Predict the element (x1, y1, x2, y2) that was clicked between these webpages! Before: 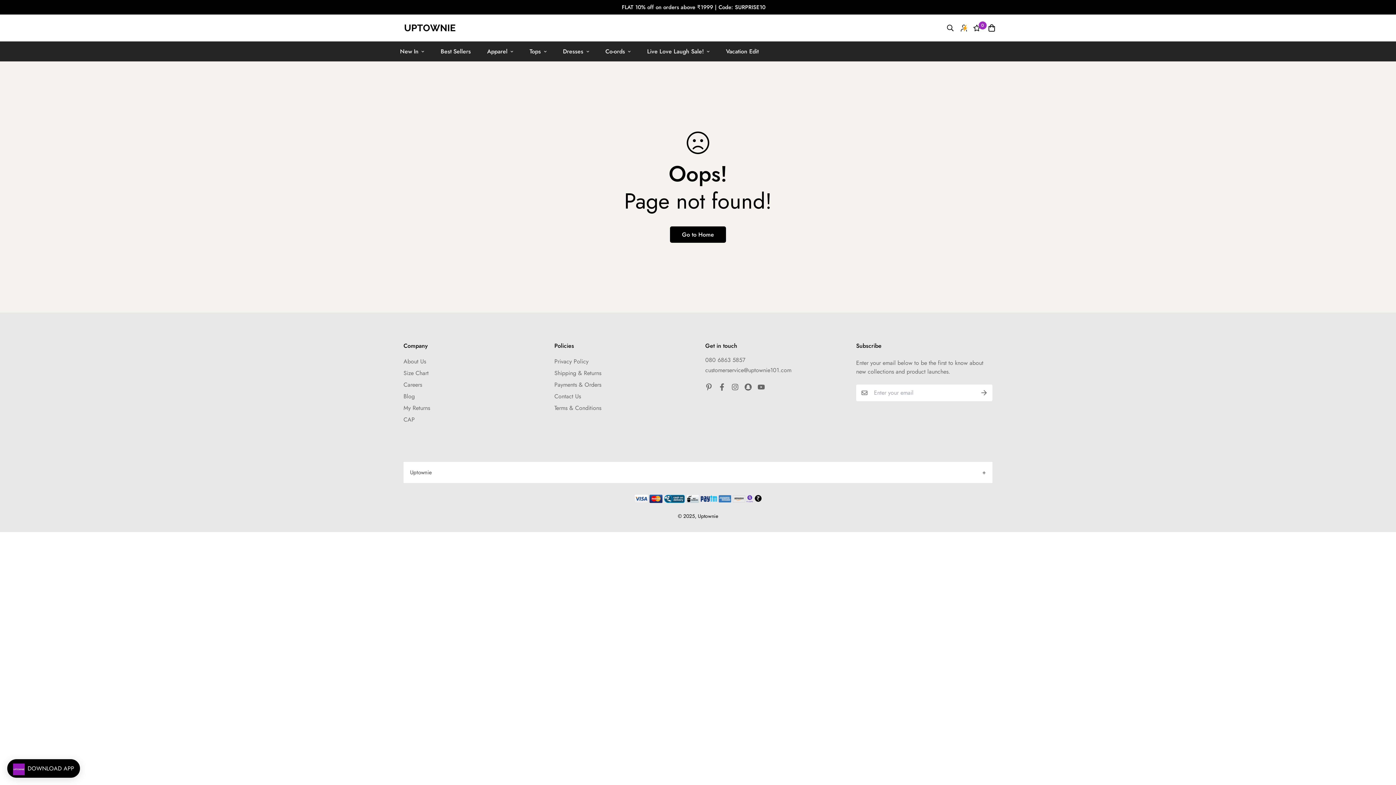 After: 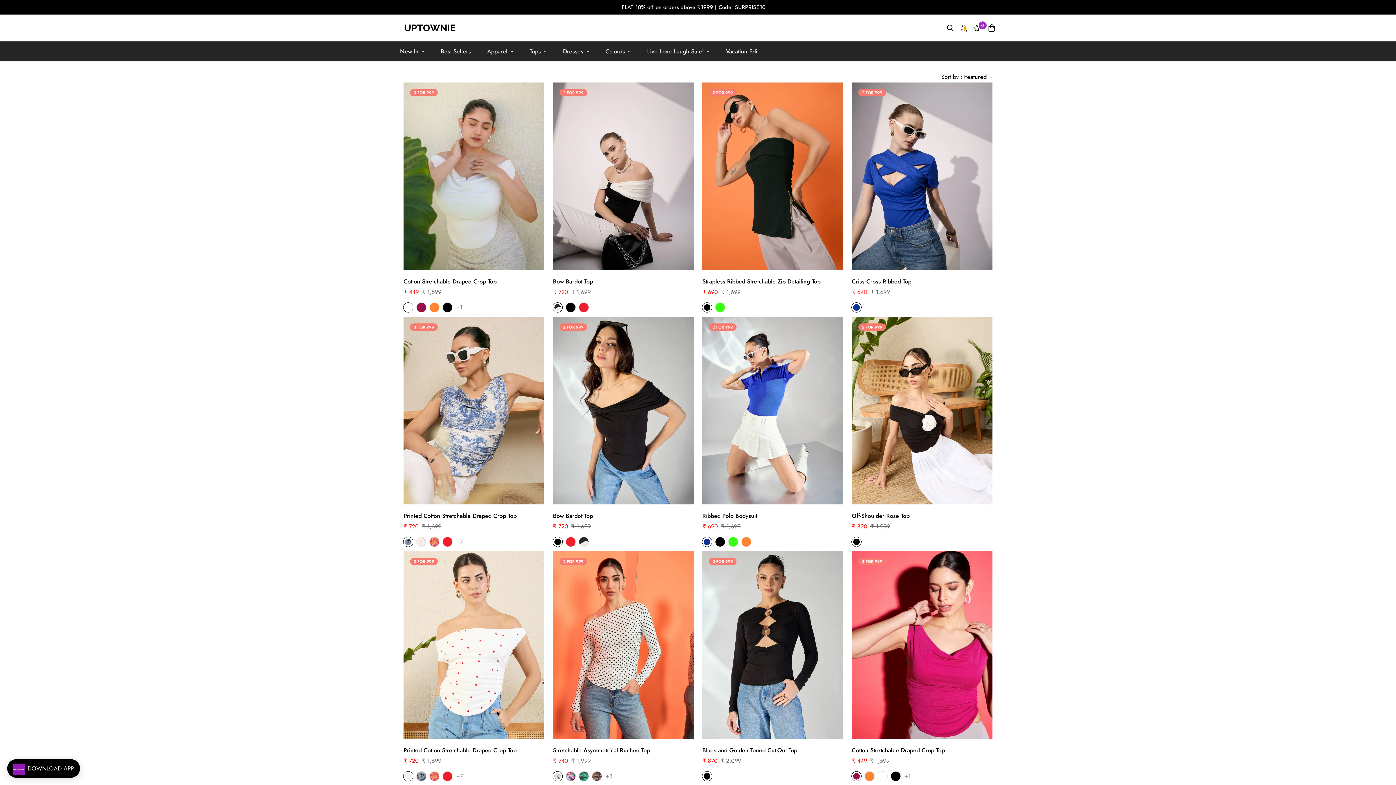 Action: bbox: (521, 41, 554, 61) label: Tops